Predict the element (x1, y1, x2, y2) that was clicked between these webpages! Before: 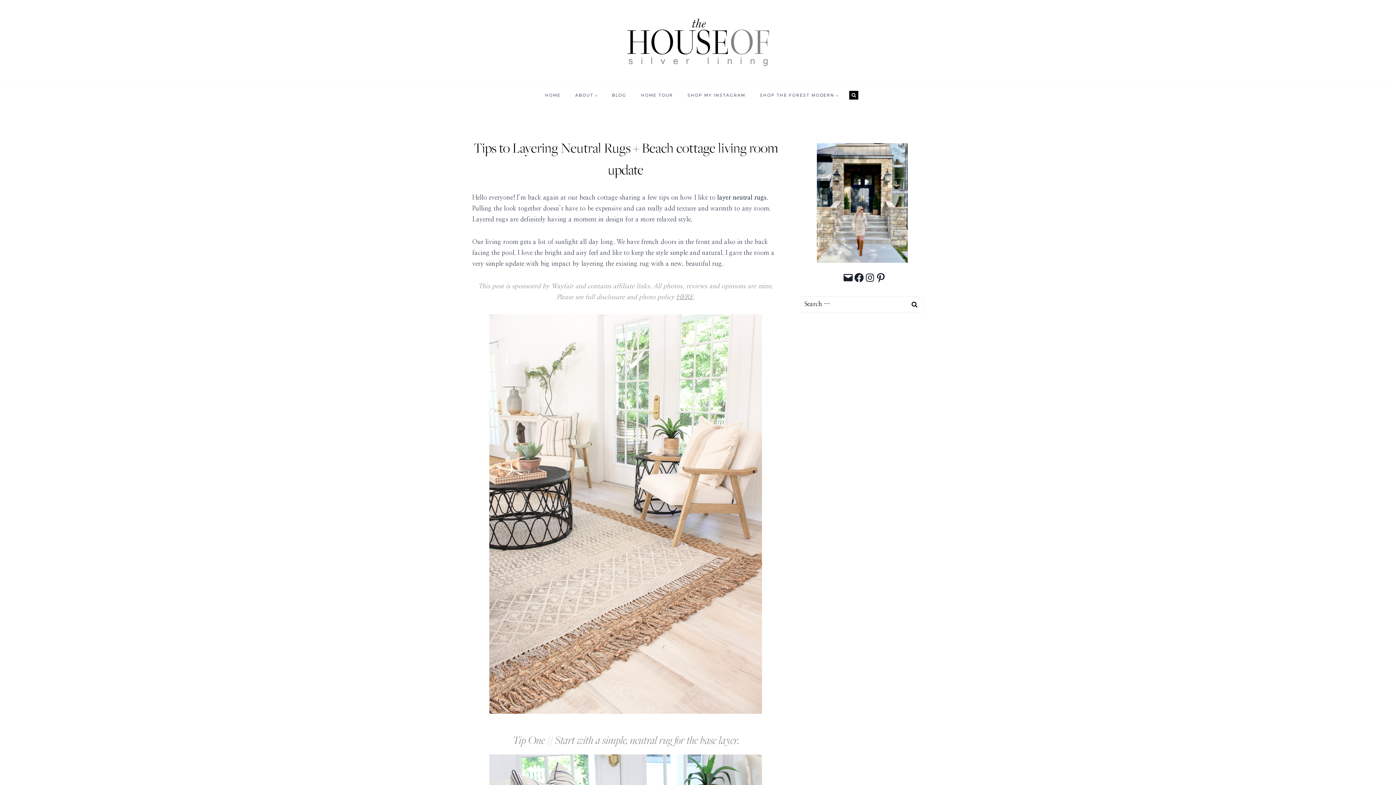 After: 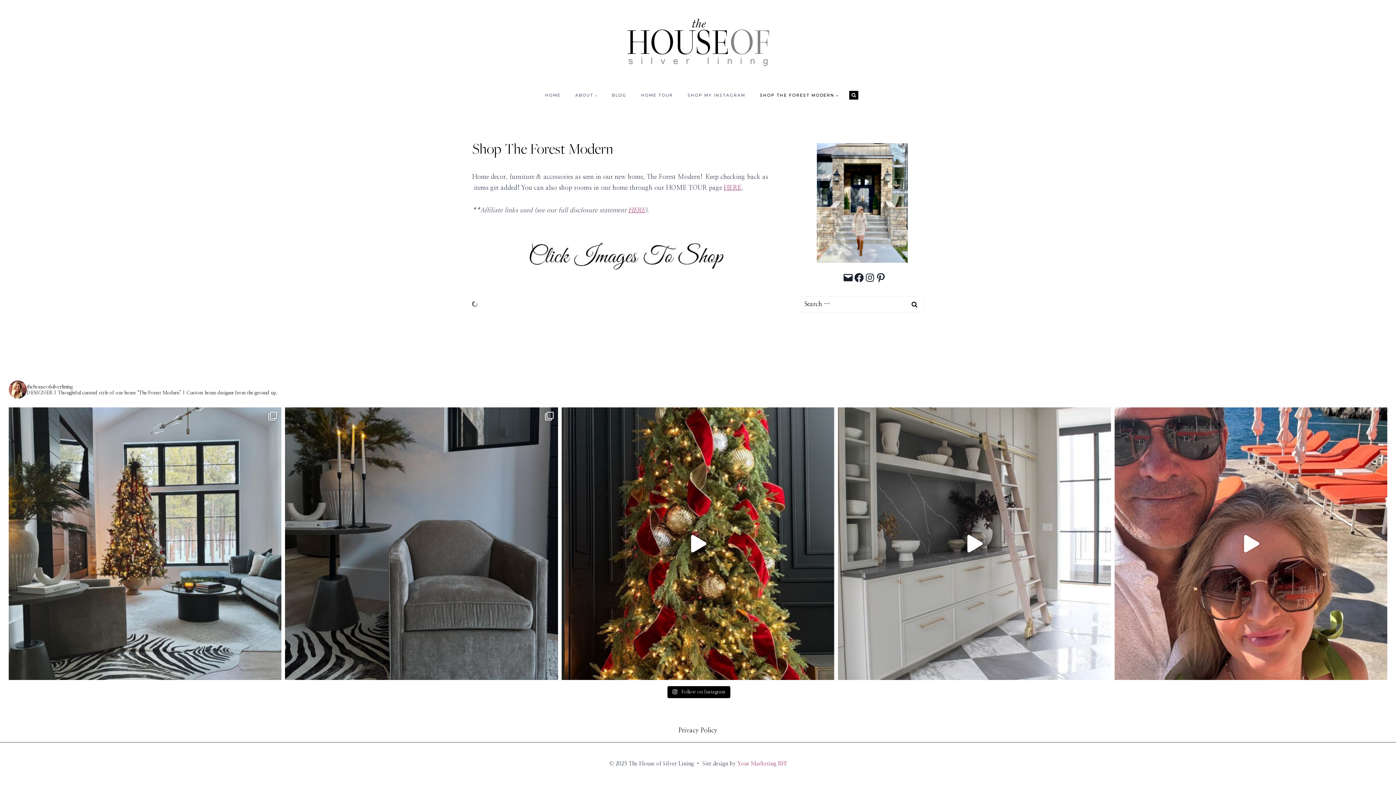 Action: label: SHOP THE FOREST MODERN bbox: (752, 89, 845, 101)